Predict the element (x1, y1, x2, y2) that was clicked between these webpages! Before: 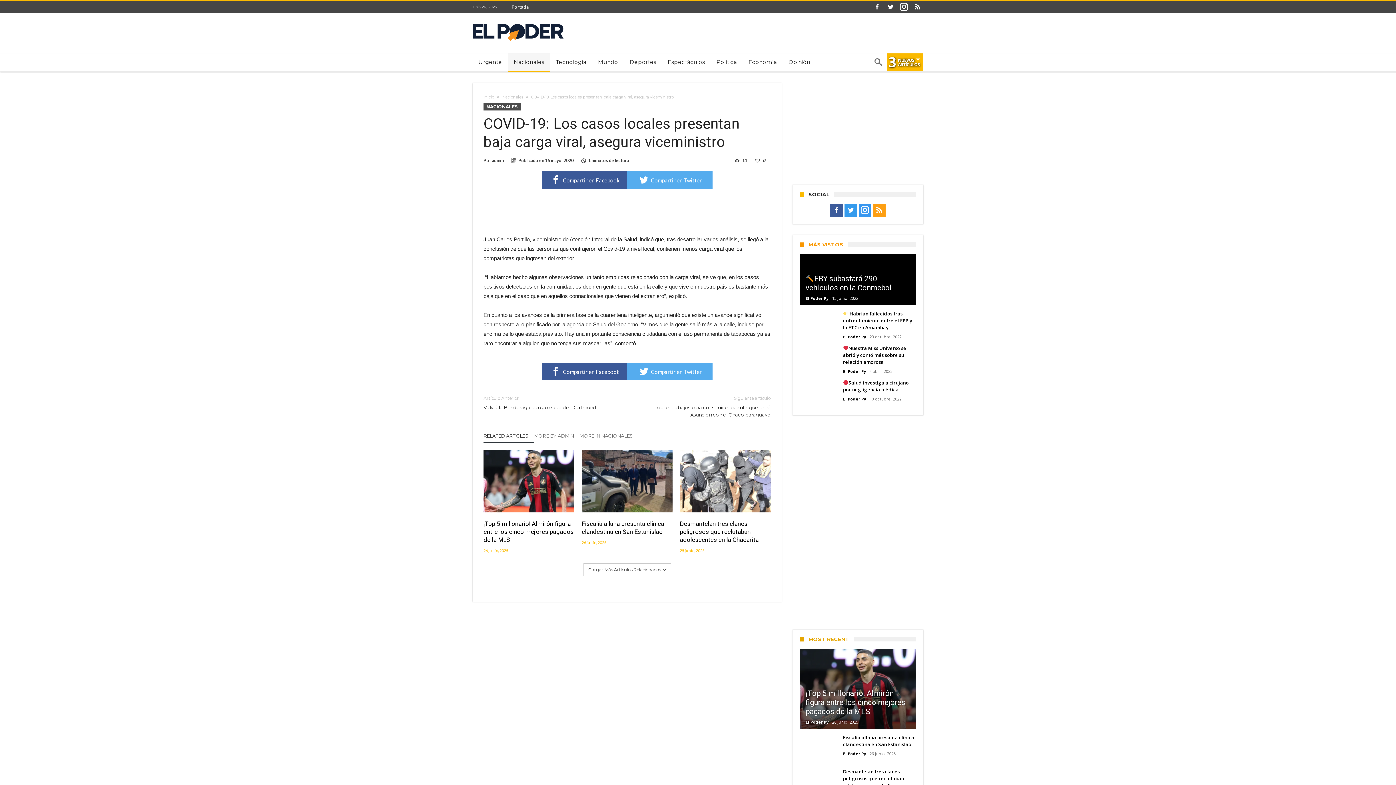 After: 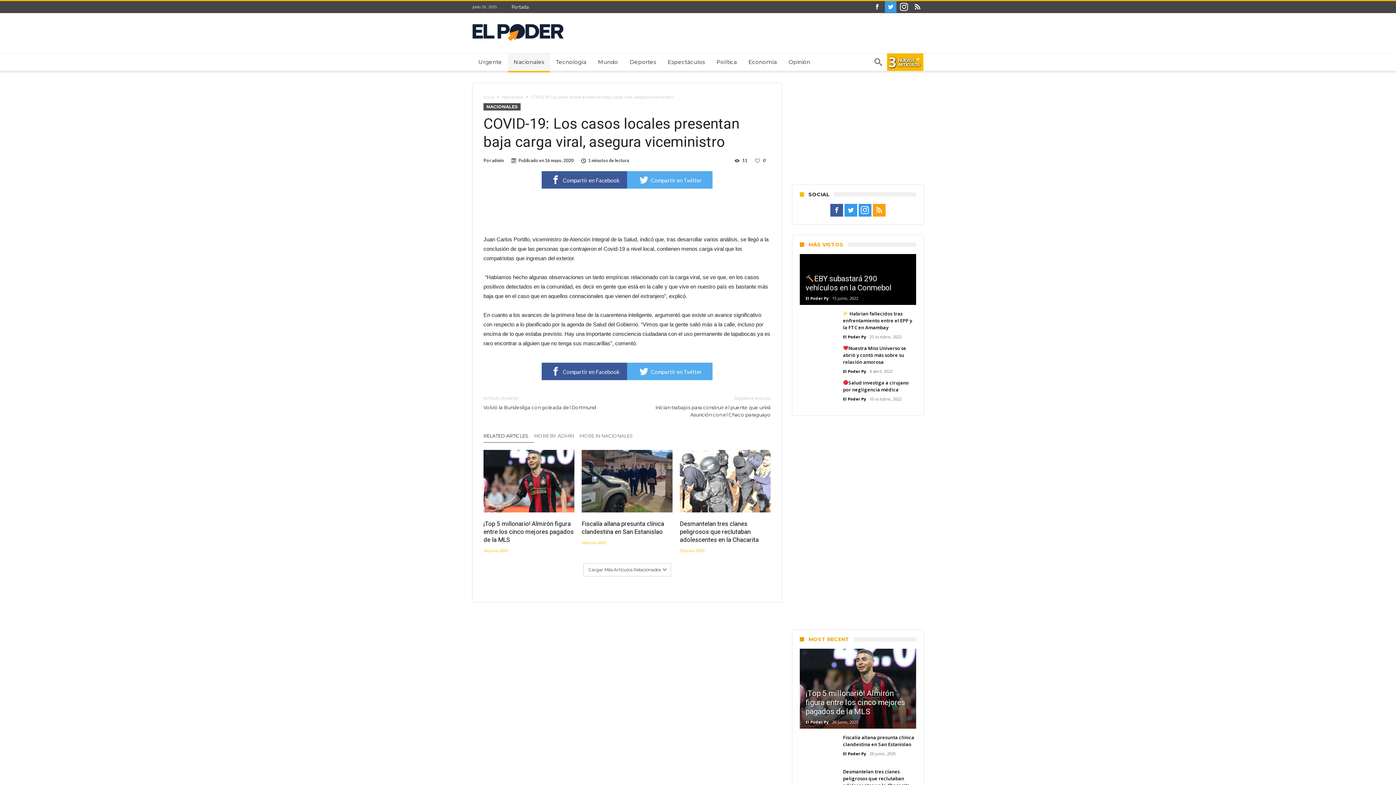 Action: bbox: (885, 1, 896, 13)